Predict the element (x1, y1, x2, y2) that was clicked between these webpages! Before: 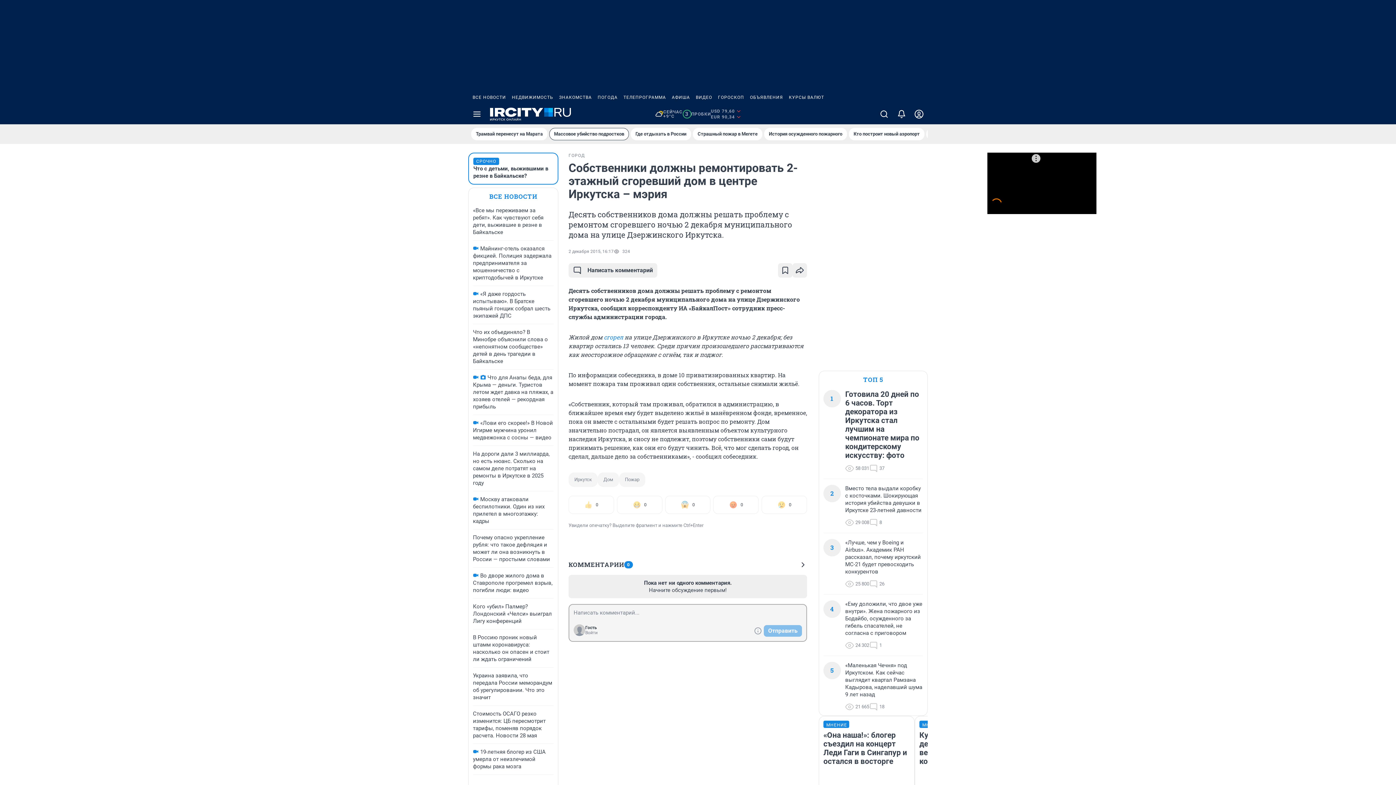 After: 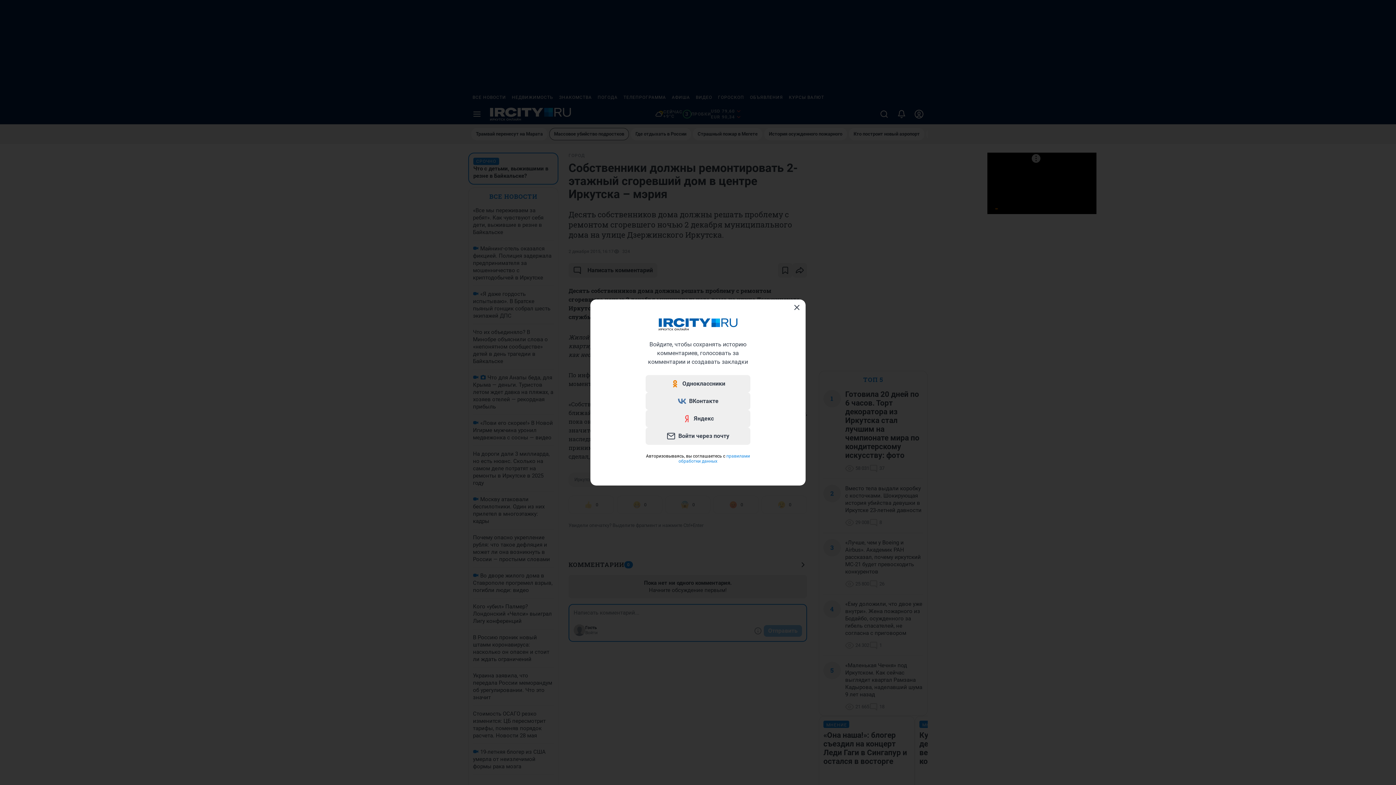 Action: bbox: (573, 624, 585, 636)